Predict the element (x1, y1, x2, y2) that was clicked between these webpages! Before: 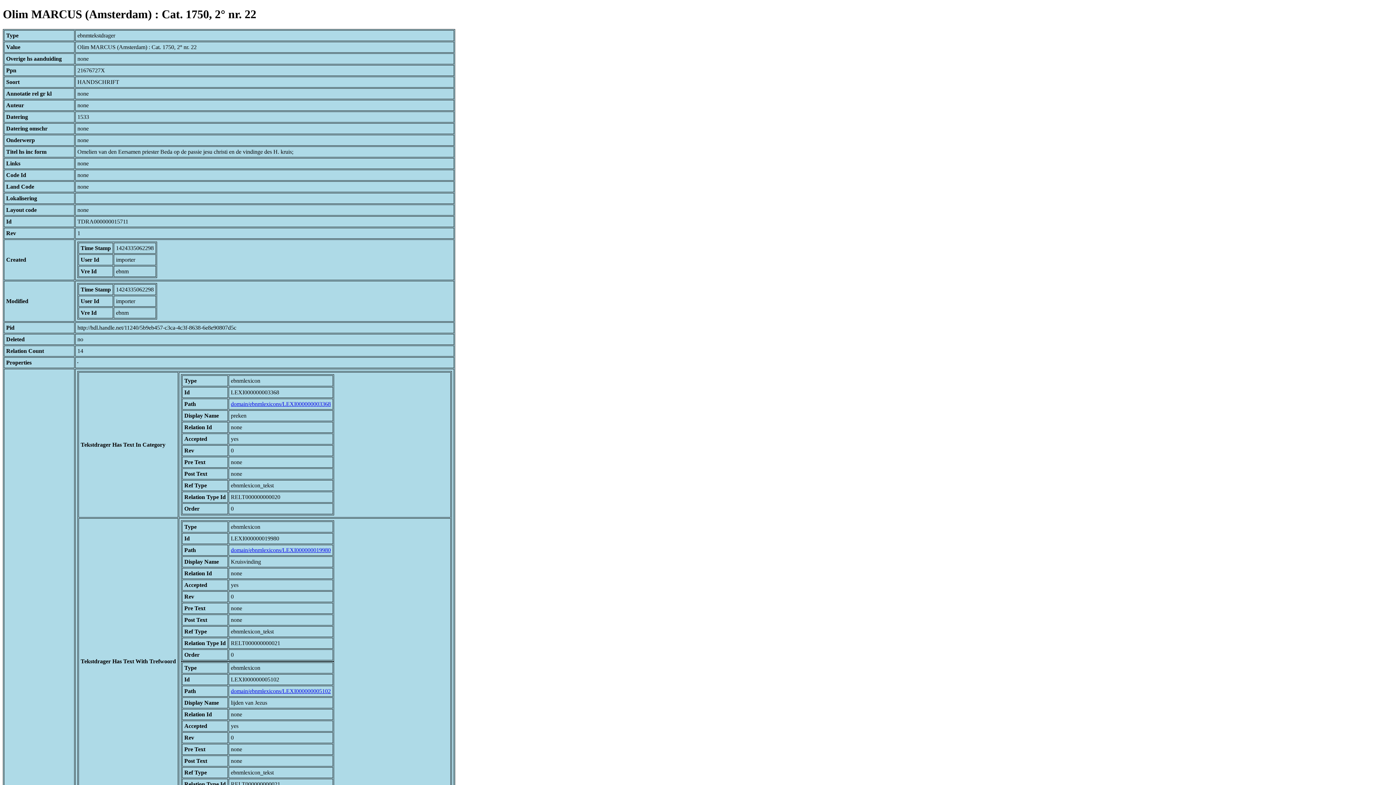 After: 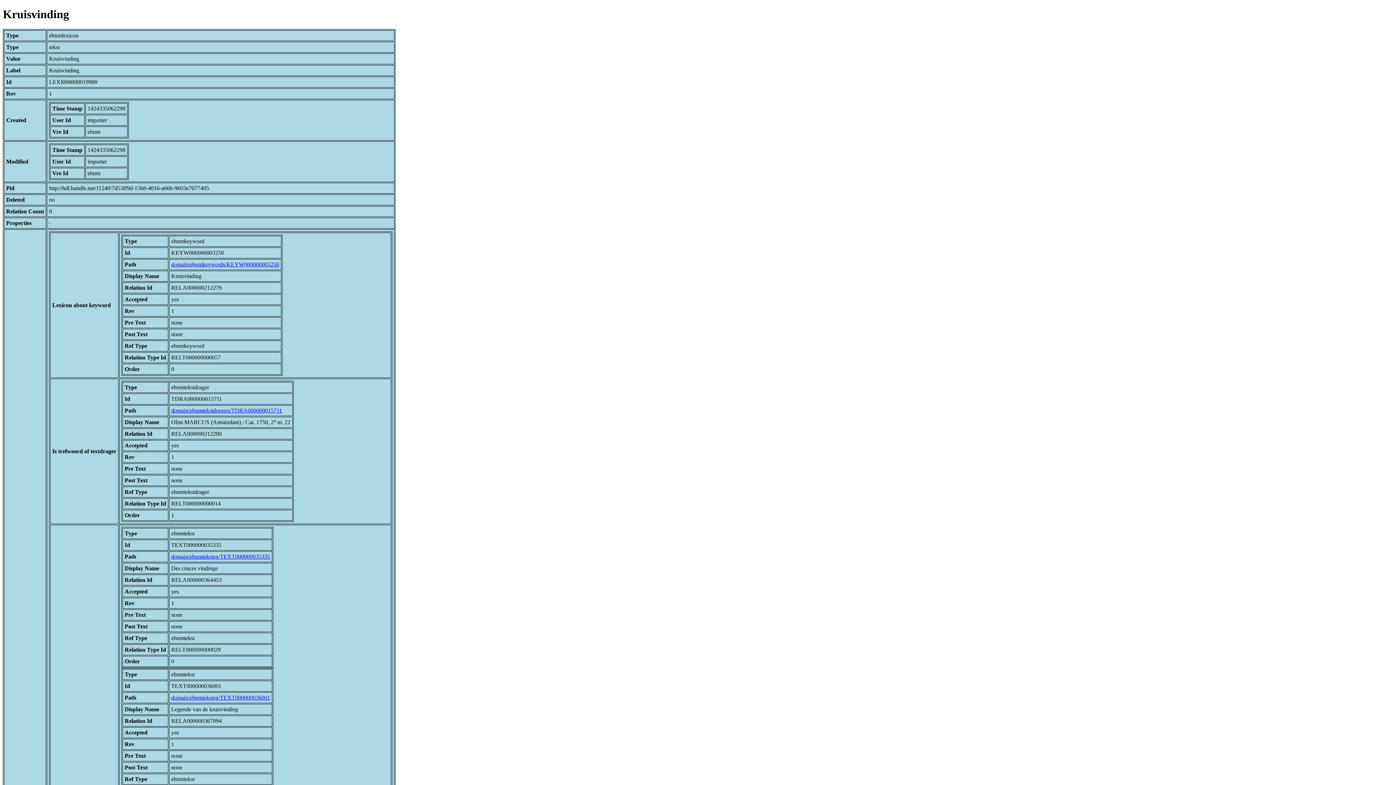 Action: label: domain/ebnmlexicons/LEXI000000019980 bbox: (230, 547, 330, 553)